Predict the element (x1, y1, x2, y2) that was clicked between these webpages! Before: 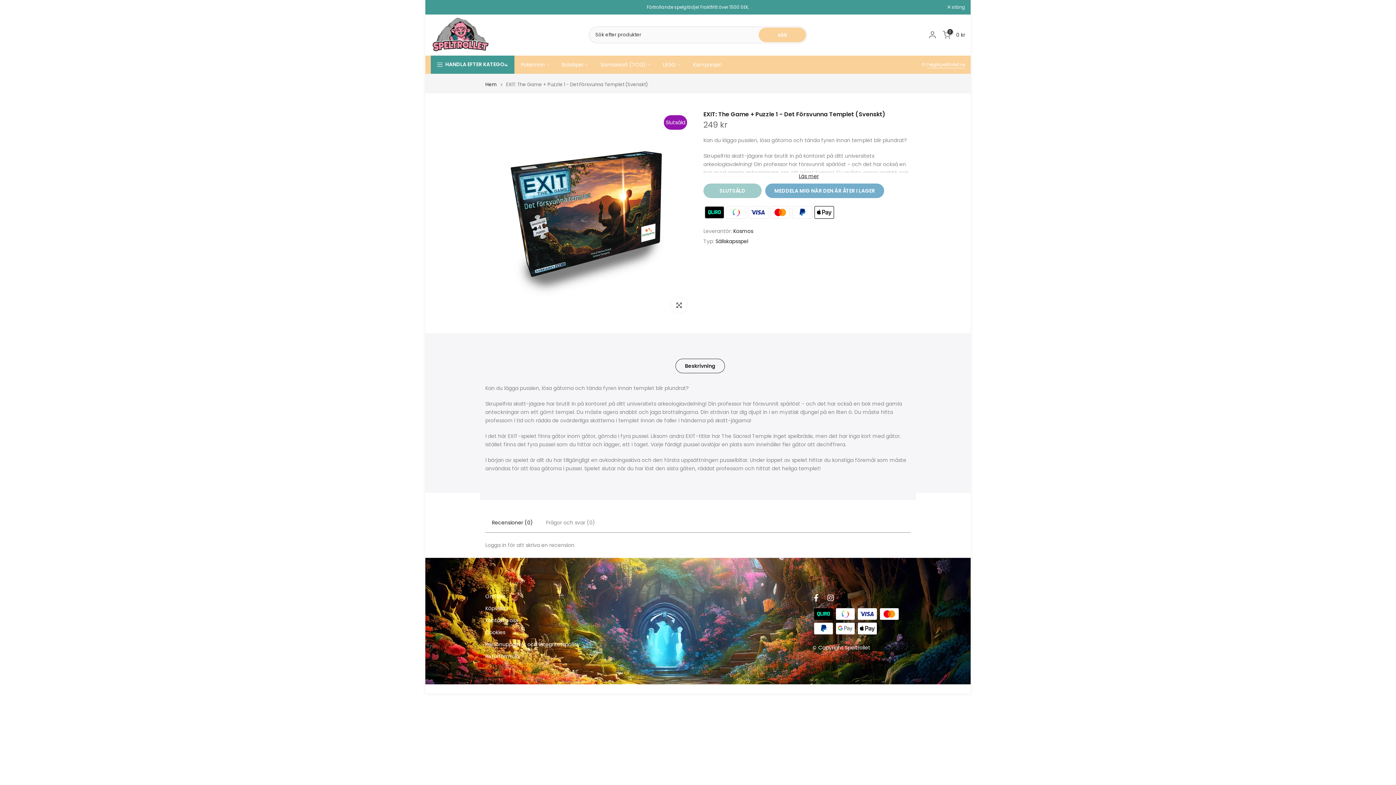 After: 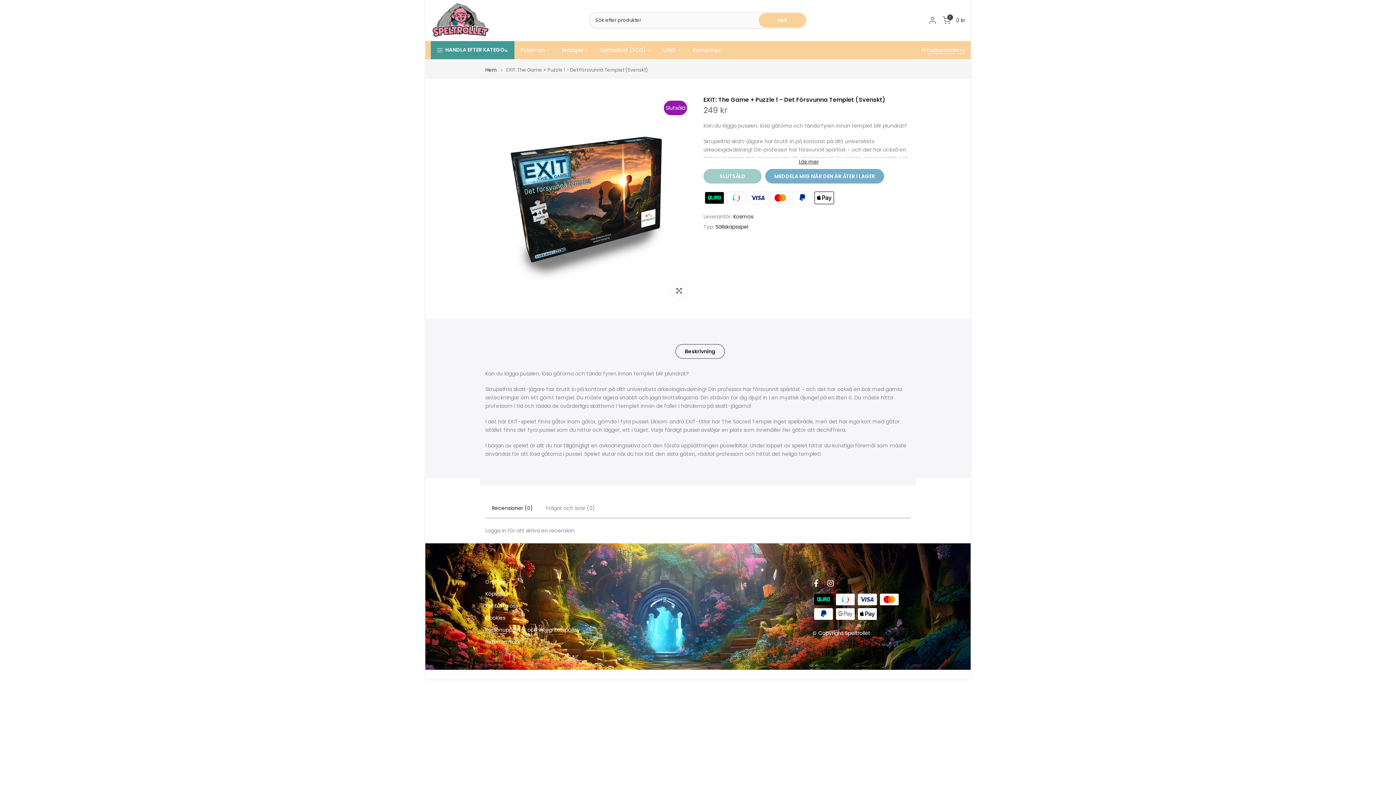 Action: label:  stäng bbox: (947, 5, 965, 9)